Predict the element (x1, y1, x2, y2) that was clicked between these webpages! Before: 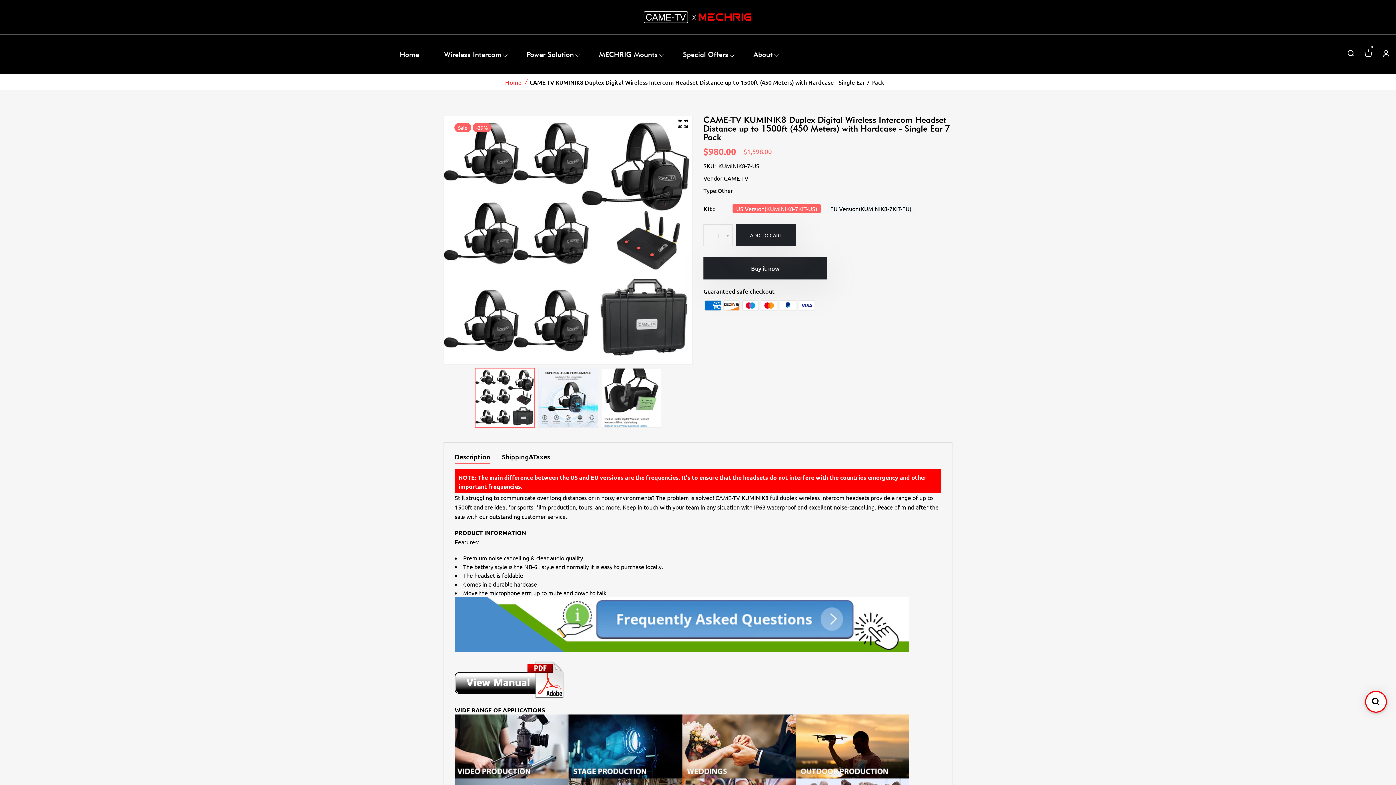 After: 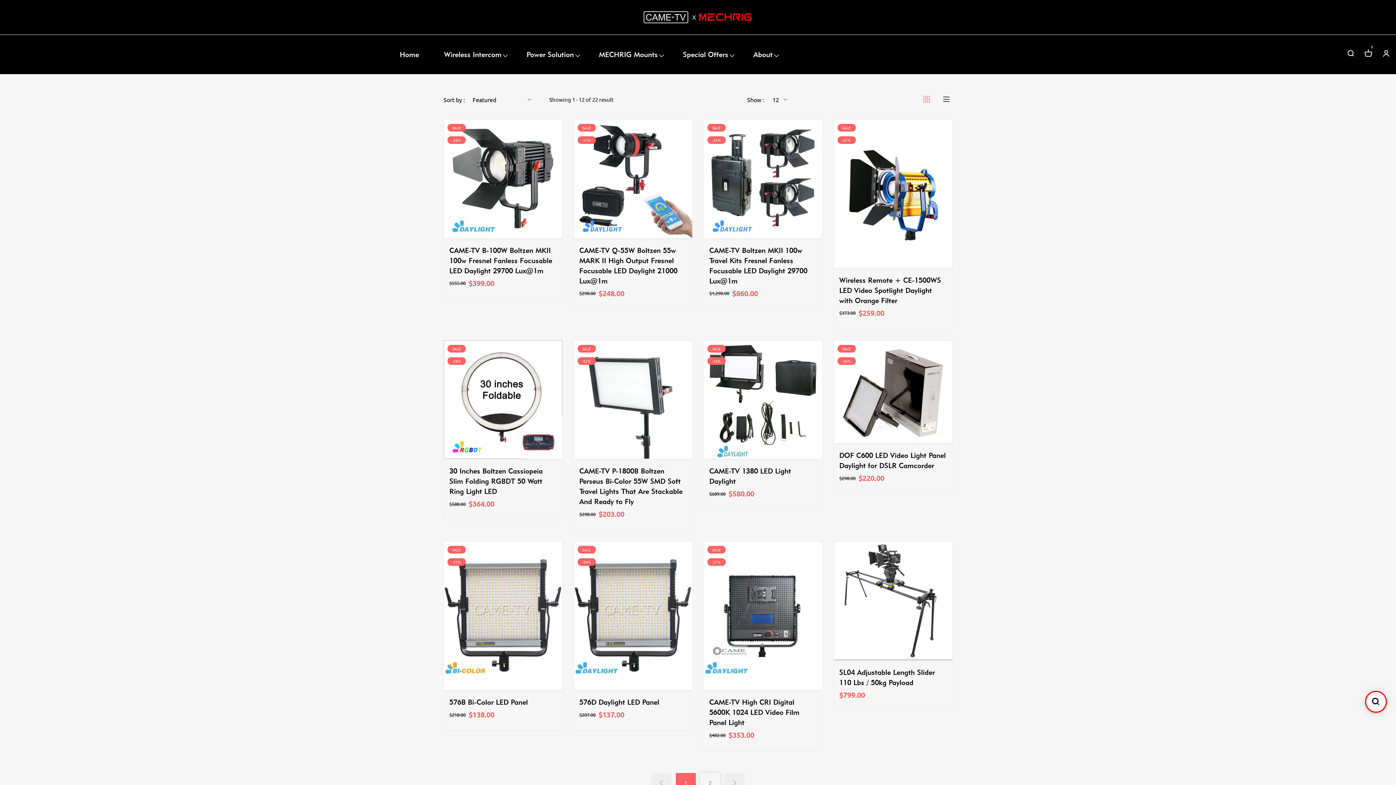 Action: bbox: (683, 34, 728, 74) label: Special Offers